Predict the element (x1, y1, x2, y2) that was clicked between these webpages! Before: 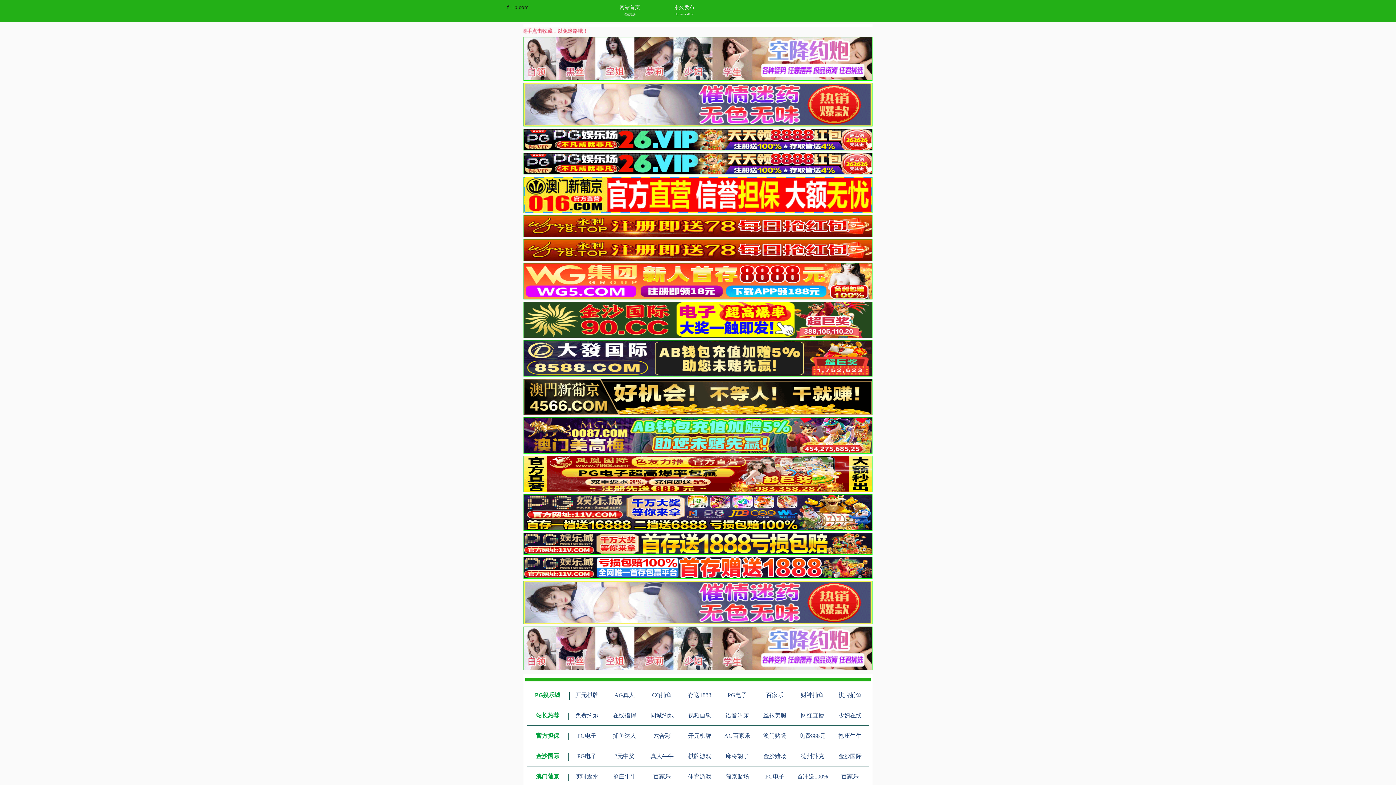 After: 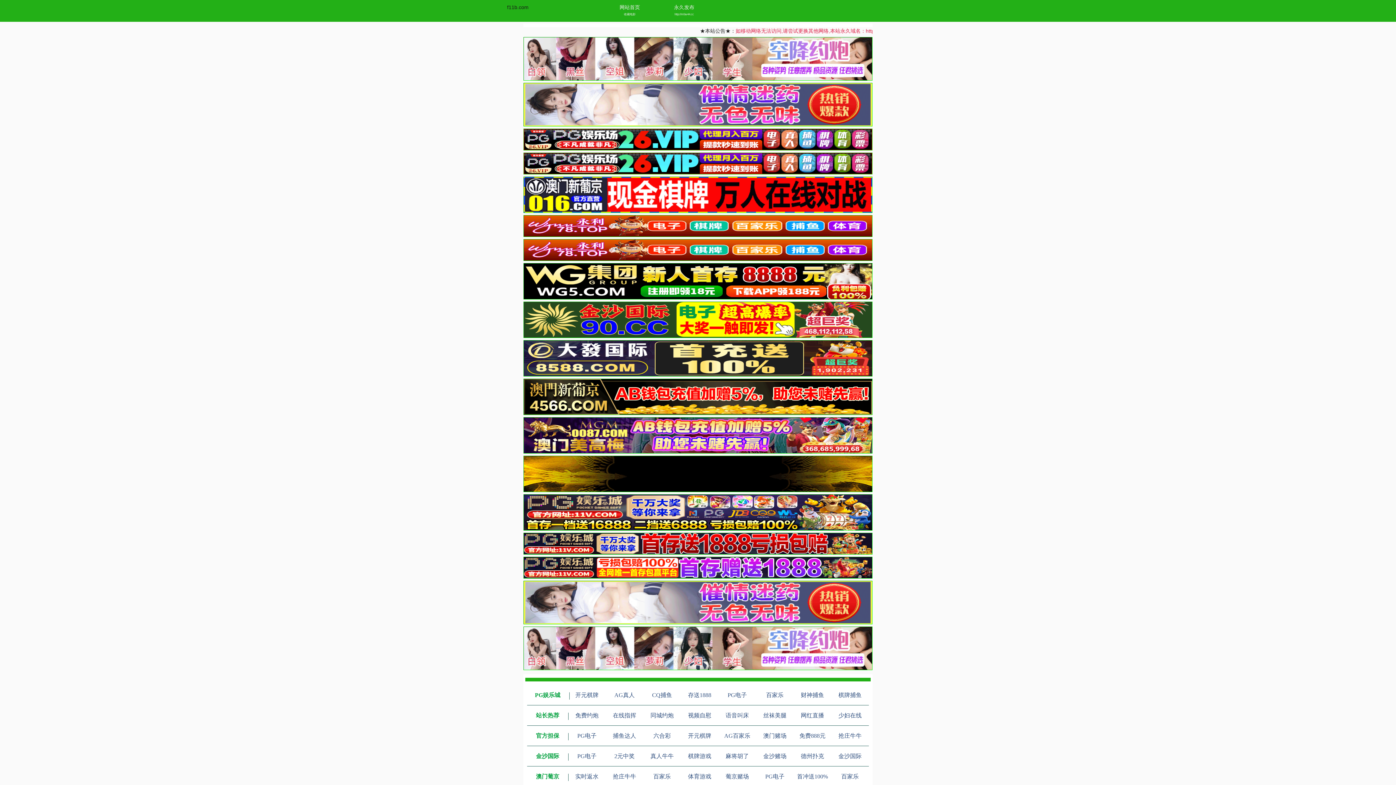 Action: bbox: (523, 372, 872, 377)